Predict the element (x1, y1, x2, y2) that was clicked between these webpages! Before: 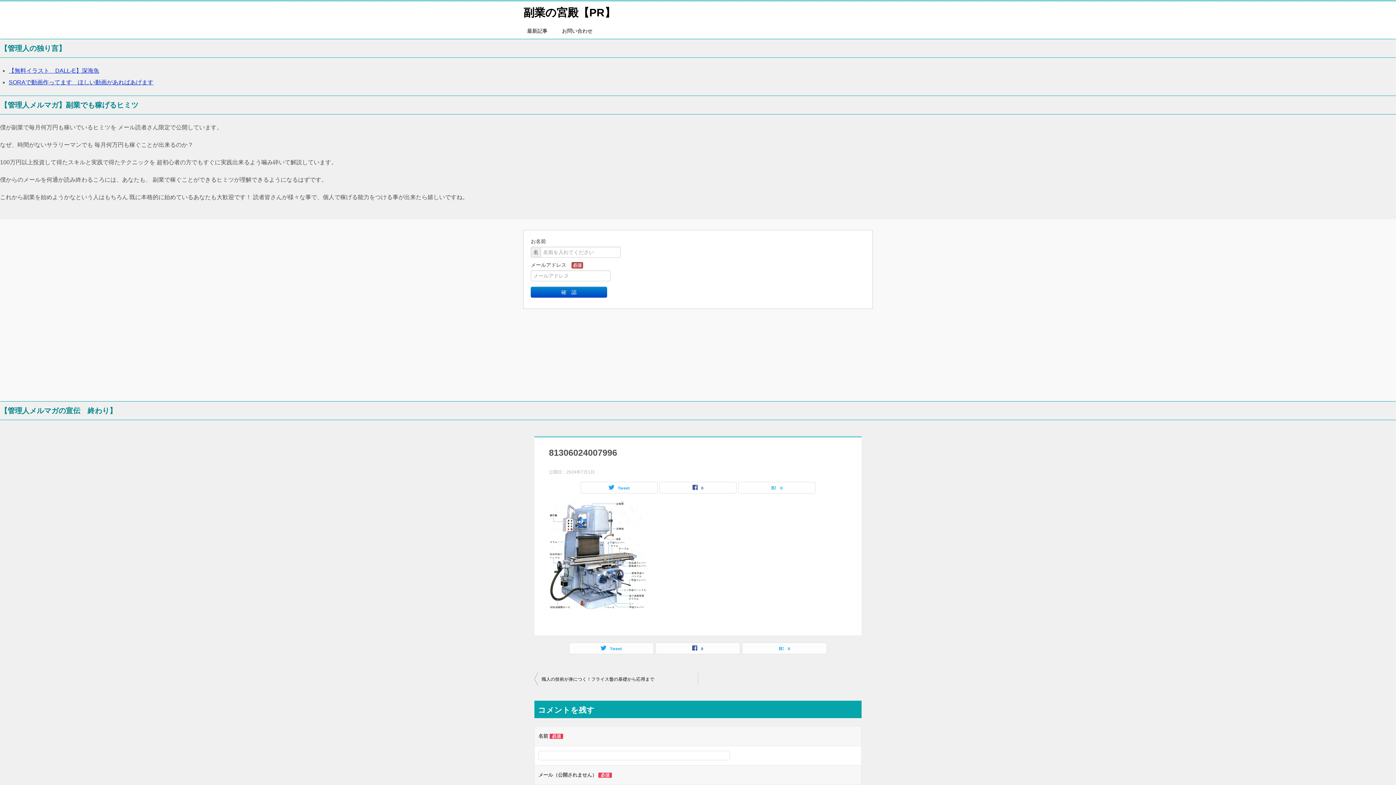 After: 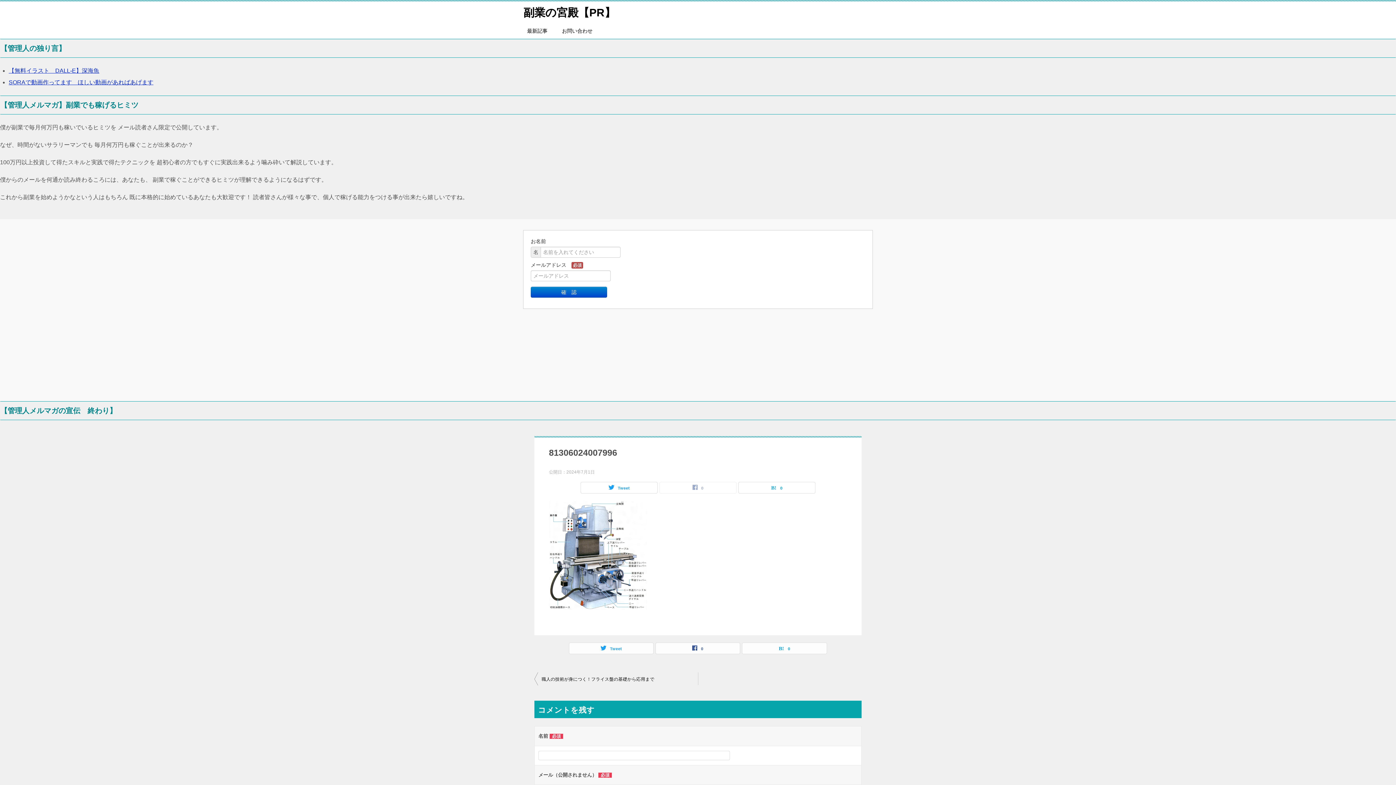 Action: bbox: (660, 482, 736, 493) label: 0